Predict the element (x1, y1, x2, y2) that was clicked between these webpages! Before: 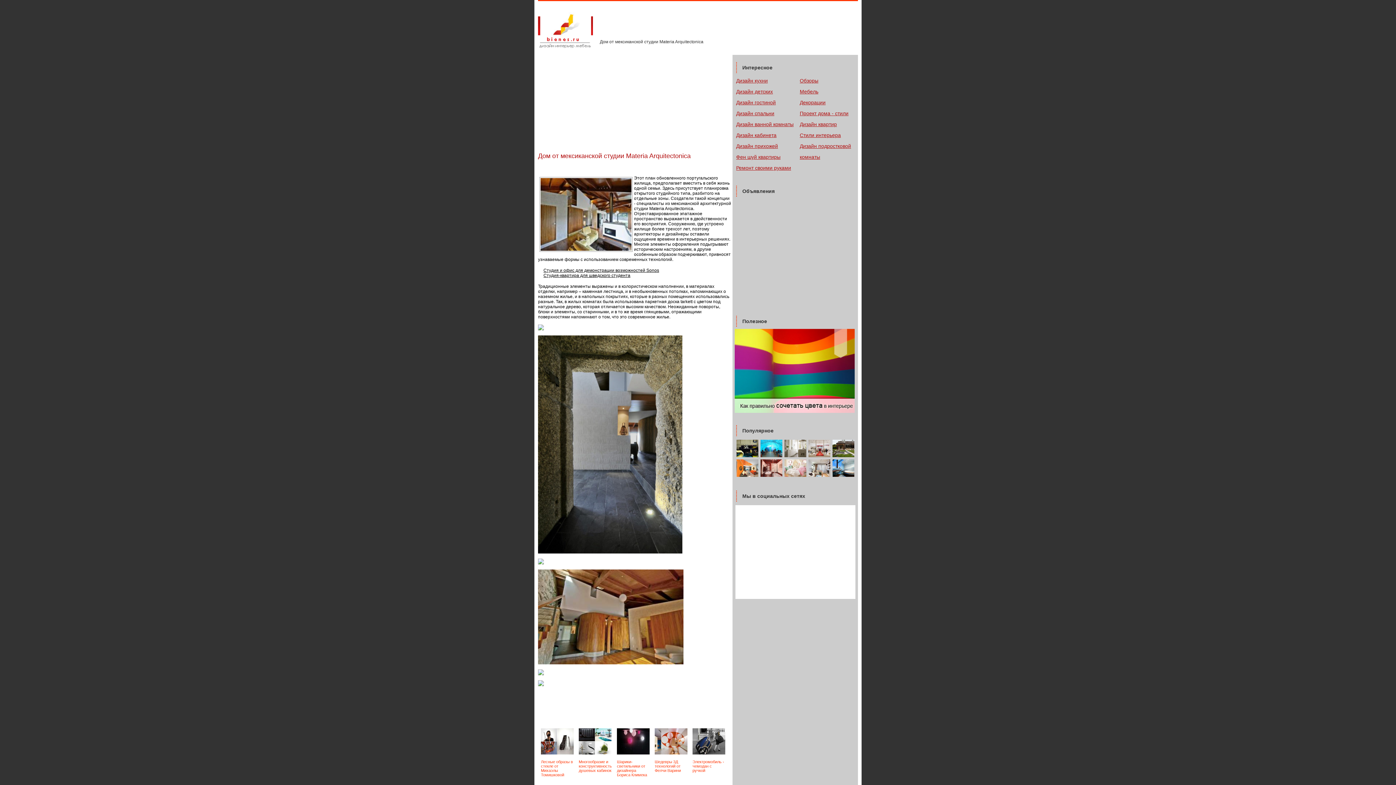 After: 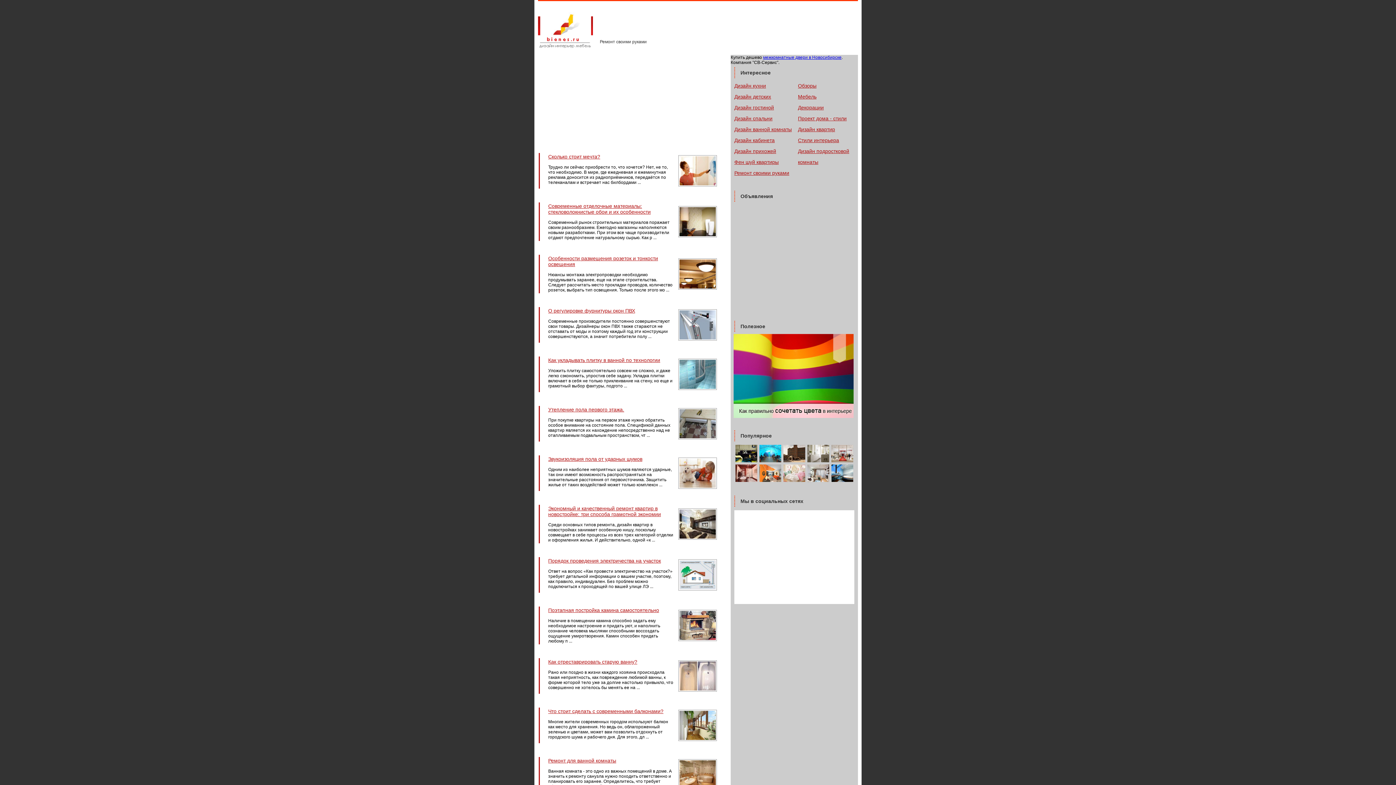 Action: bbox: (736, 165, 791, 170) label: Ремонт своими руками